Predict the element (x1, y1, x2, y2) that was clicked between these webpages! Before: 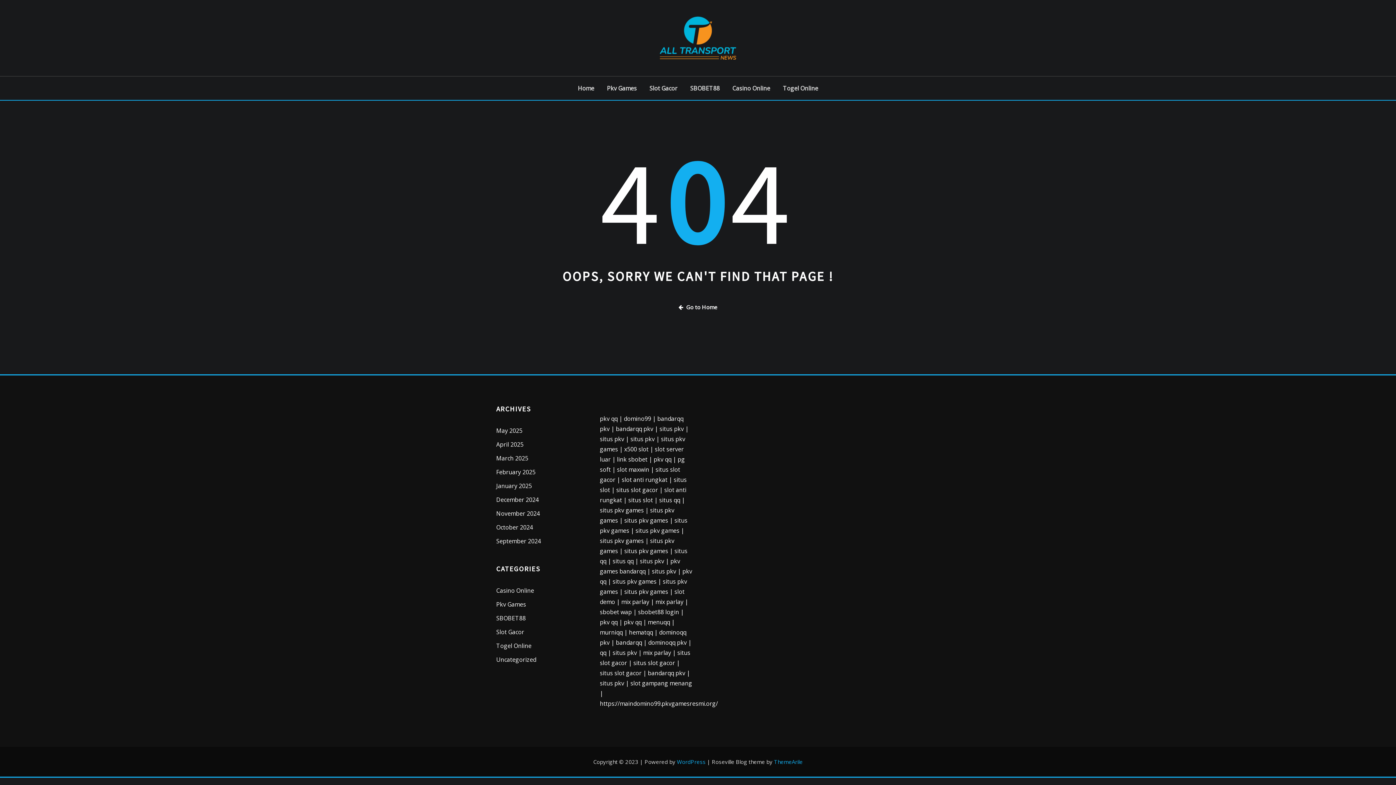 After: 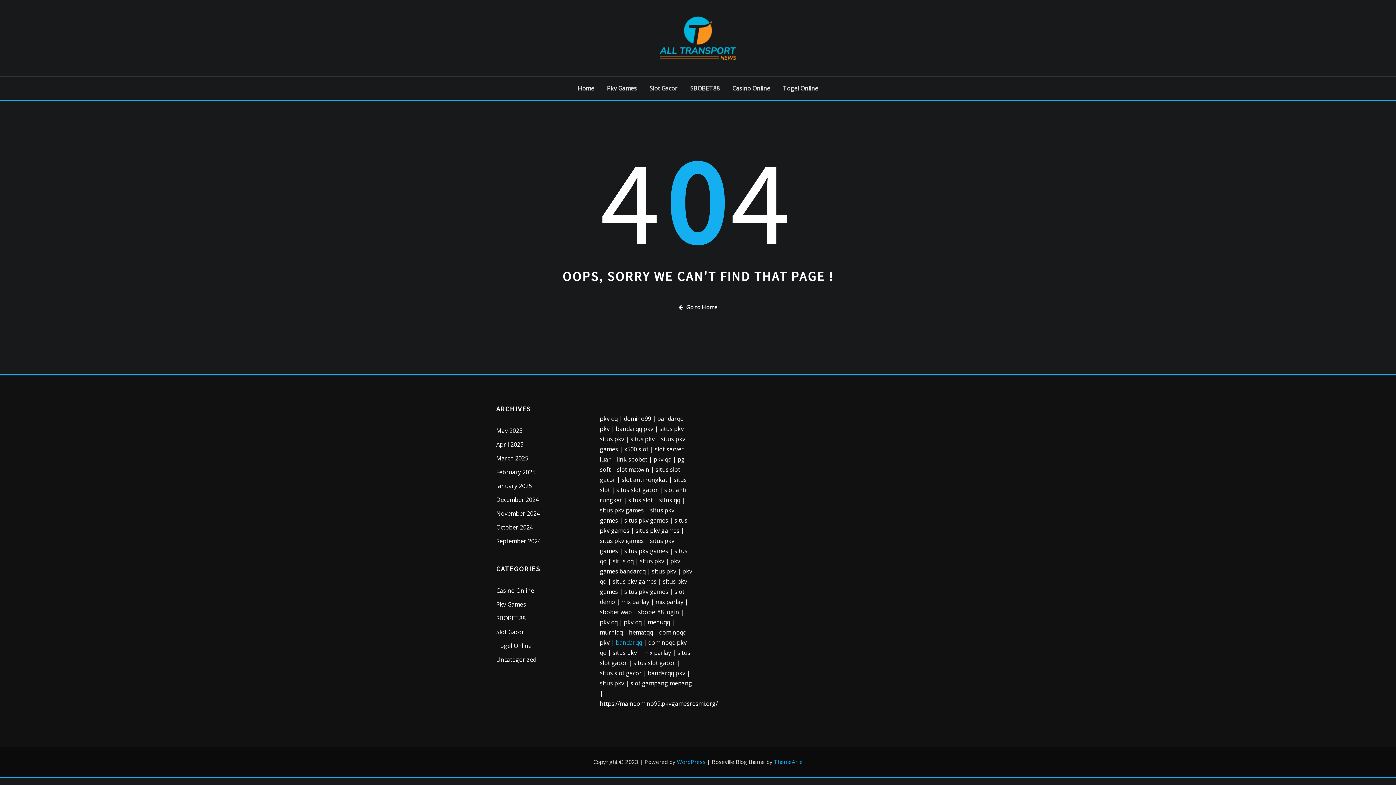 Action: bbox: (616, 638, 642, 646) label: bandarqq